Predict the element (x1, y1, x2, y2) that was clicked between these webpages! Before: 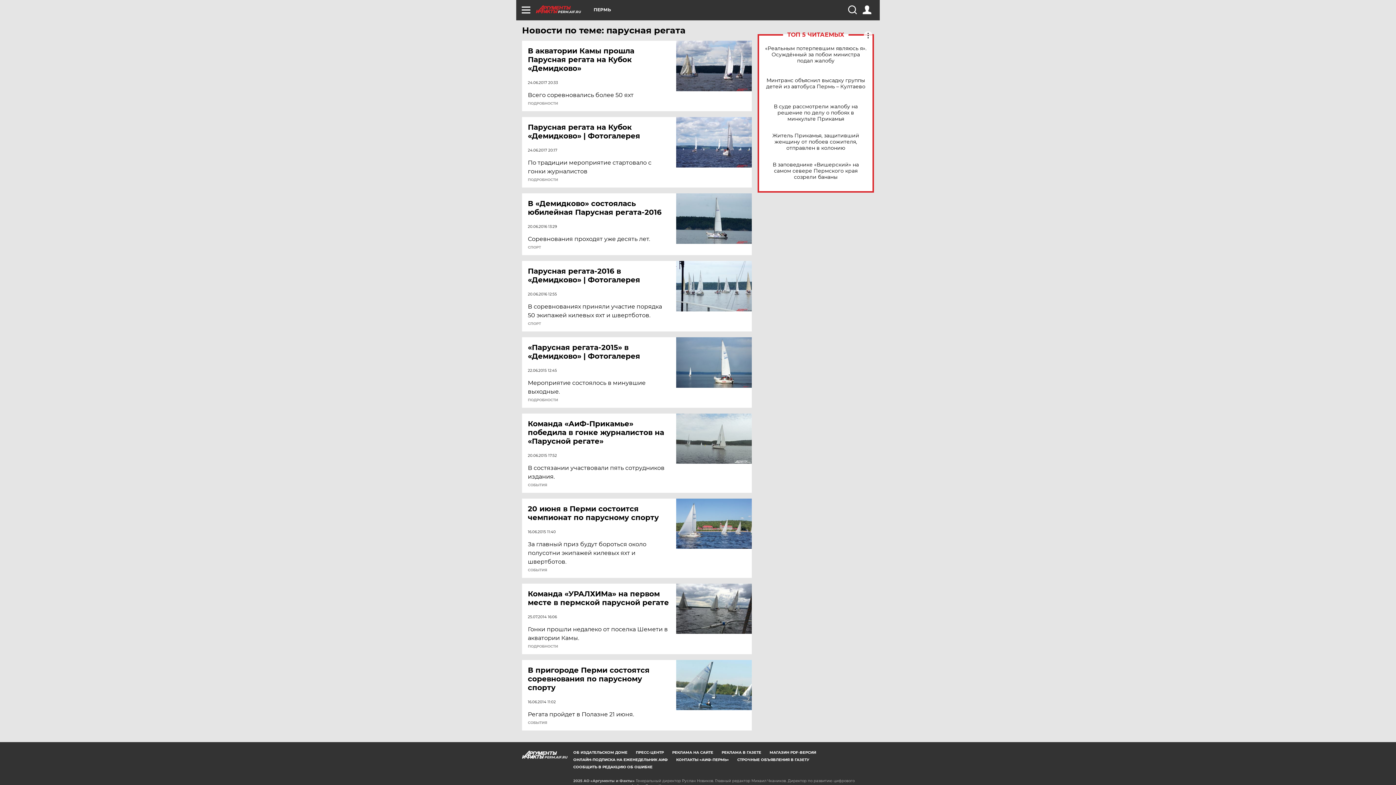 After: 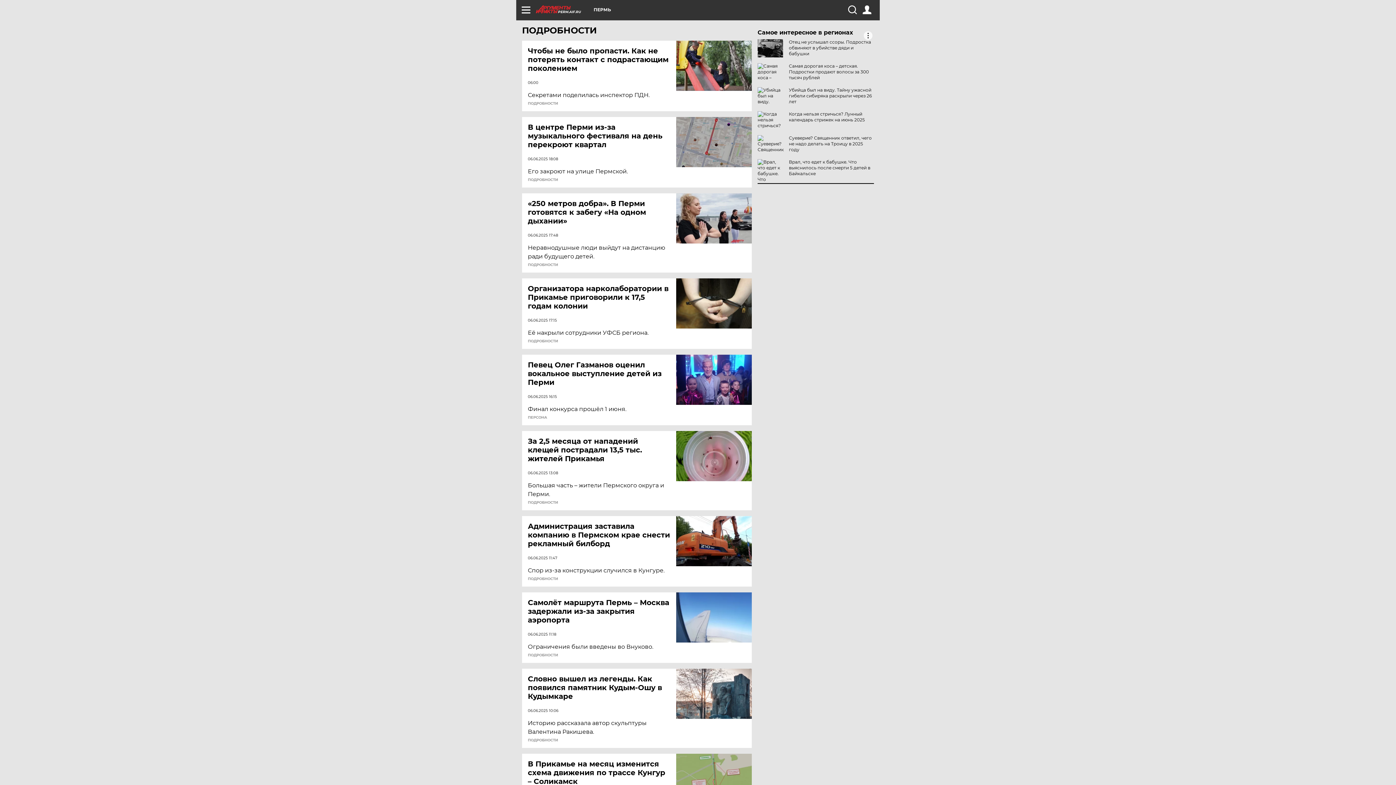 Action: bbox: (528, 398, 558, 402) label: ПОДРОБНОСТИ